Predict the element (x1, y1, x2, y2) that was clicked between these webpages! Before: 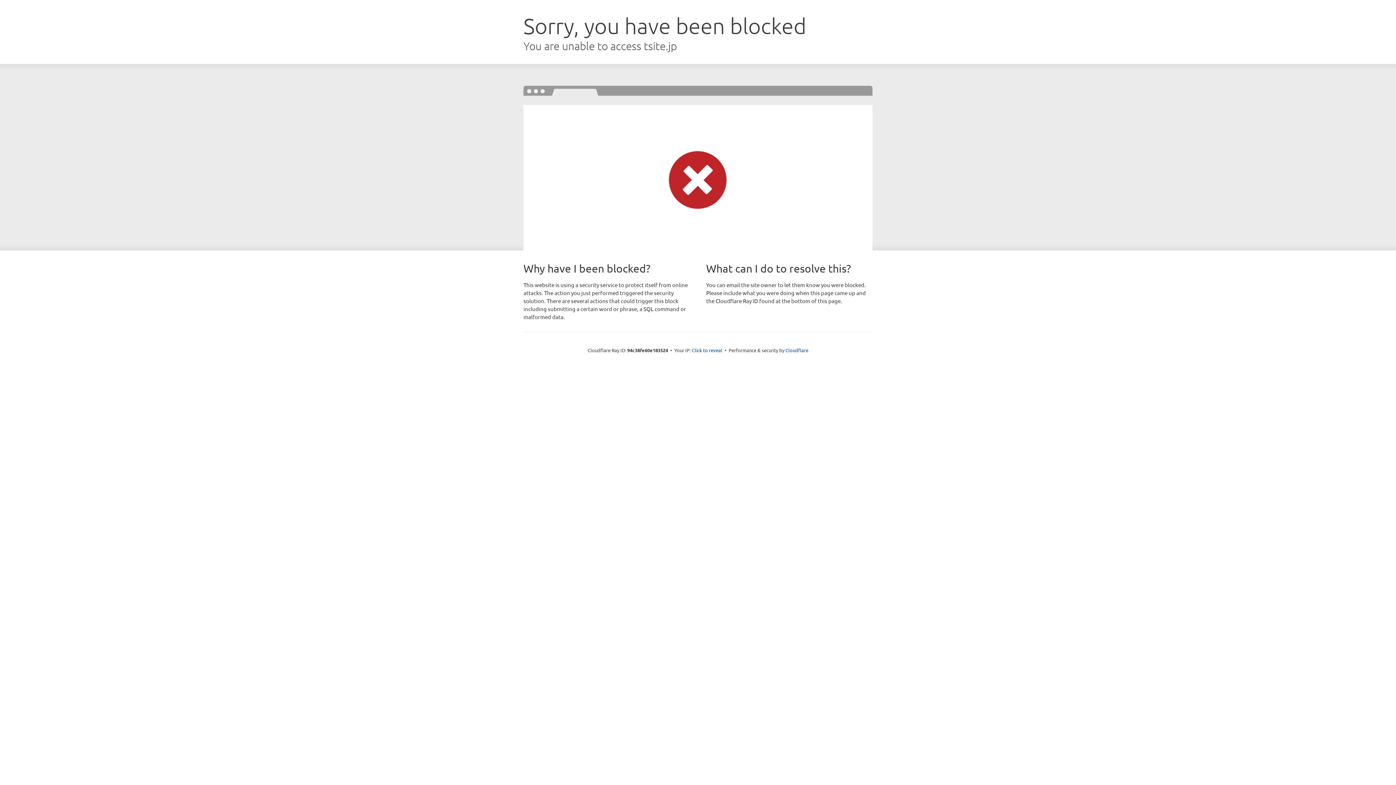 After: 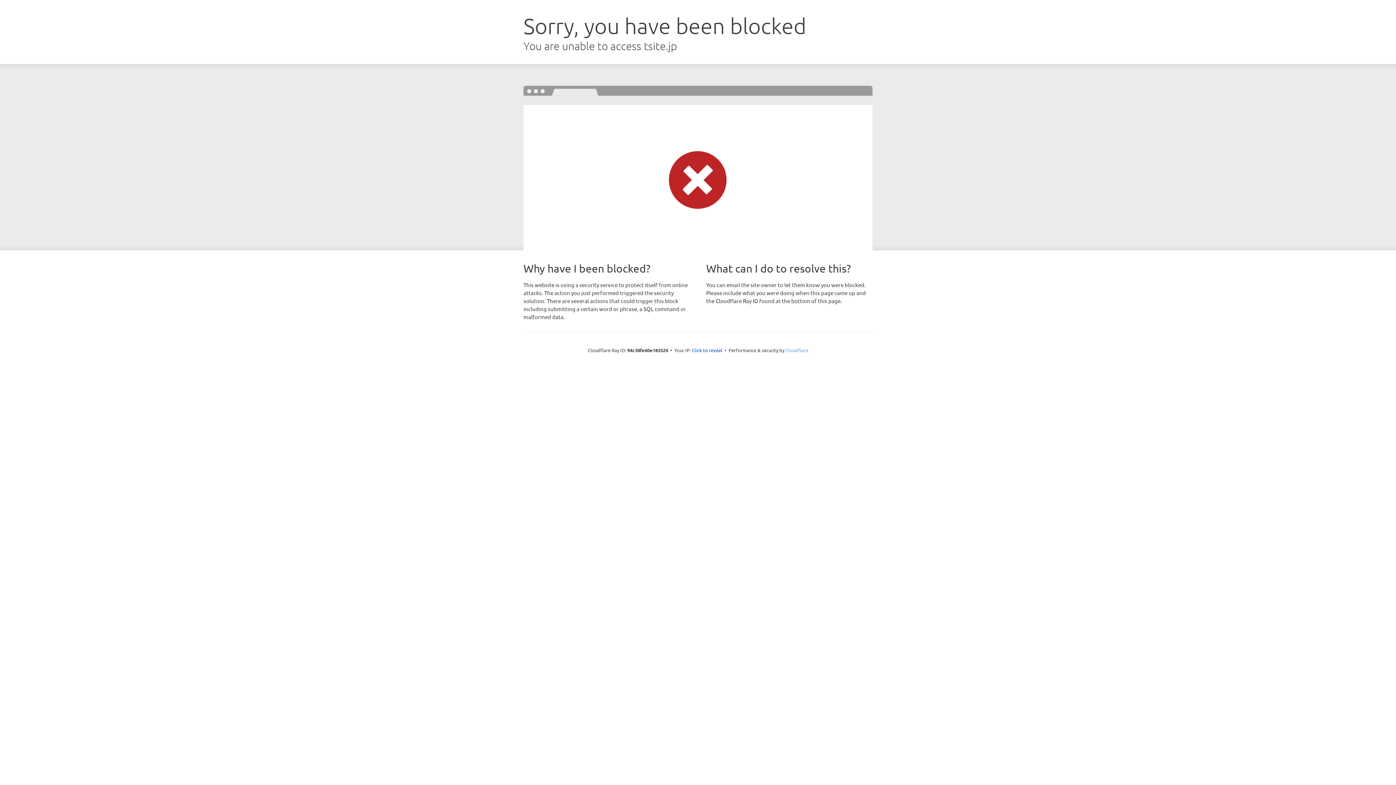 Action: bbox: (785, 347, 808, 353) label: Cloudflare